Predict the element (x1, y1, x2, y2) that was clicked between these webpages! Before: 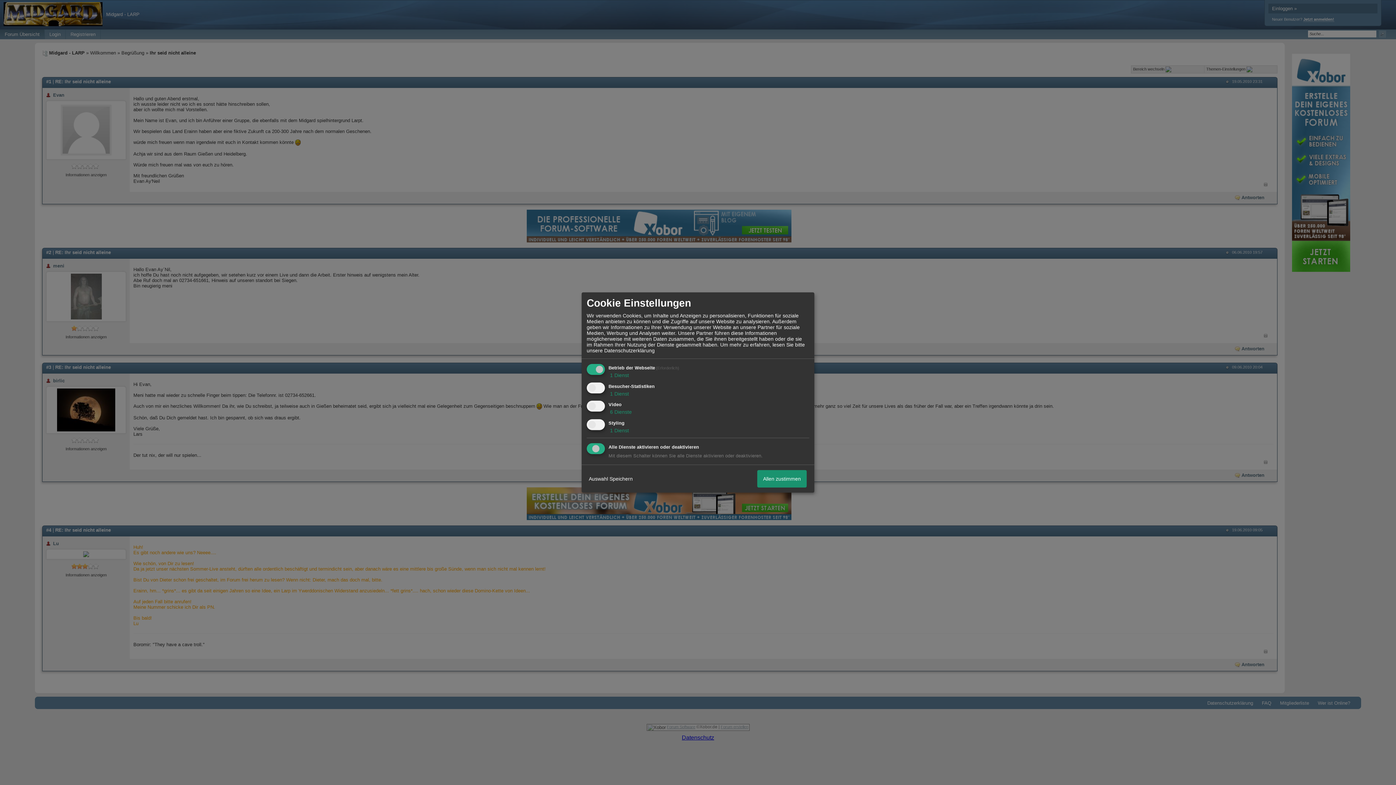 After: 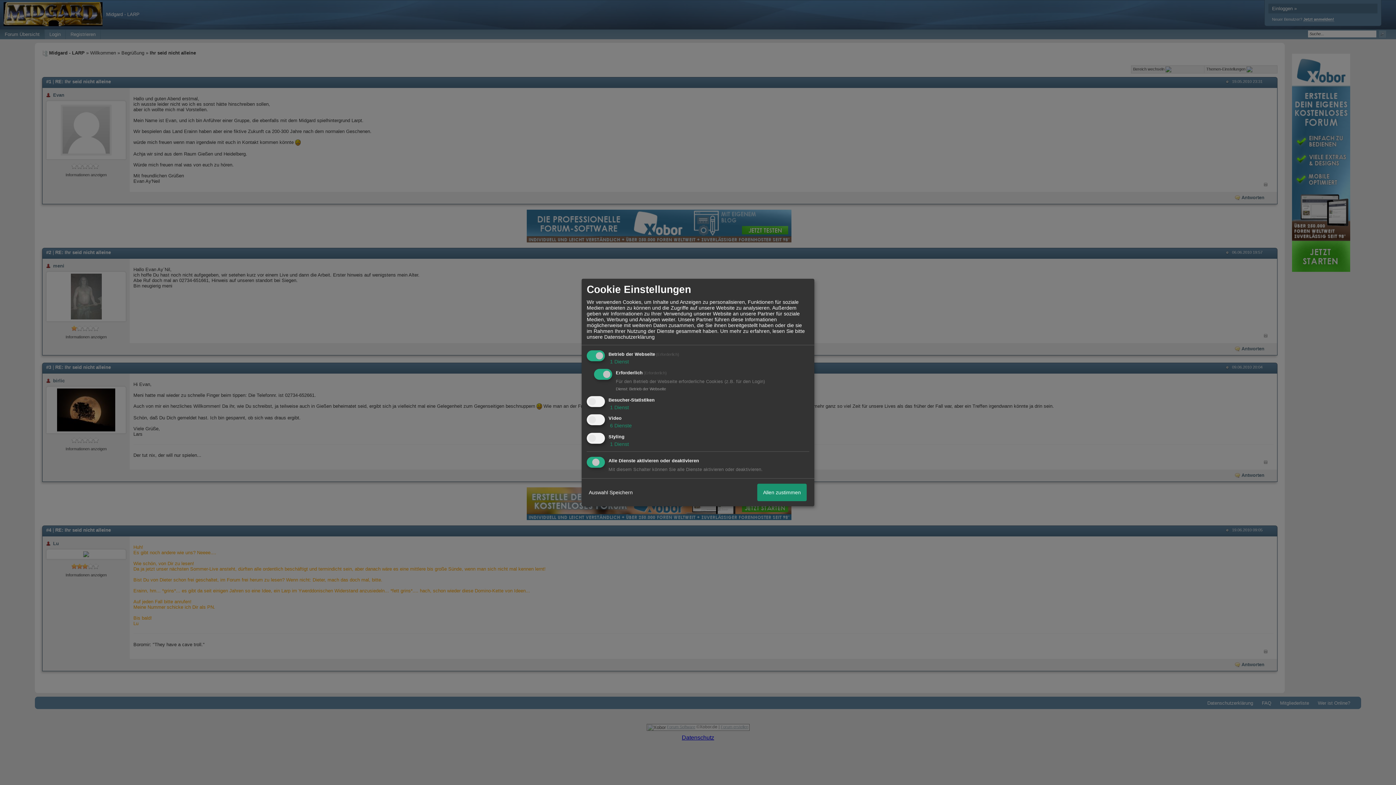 Action: label:  1 Dienst bbox: (608, 372, 629, 378)